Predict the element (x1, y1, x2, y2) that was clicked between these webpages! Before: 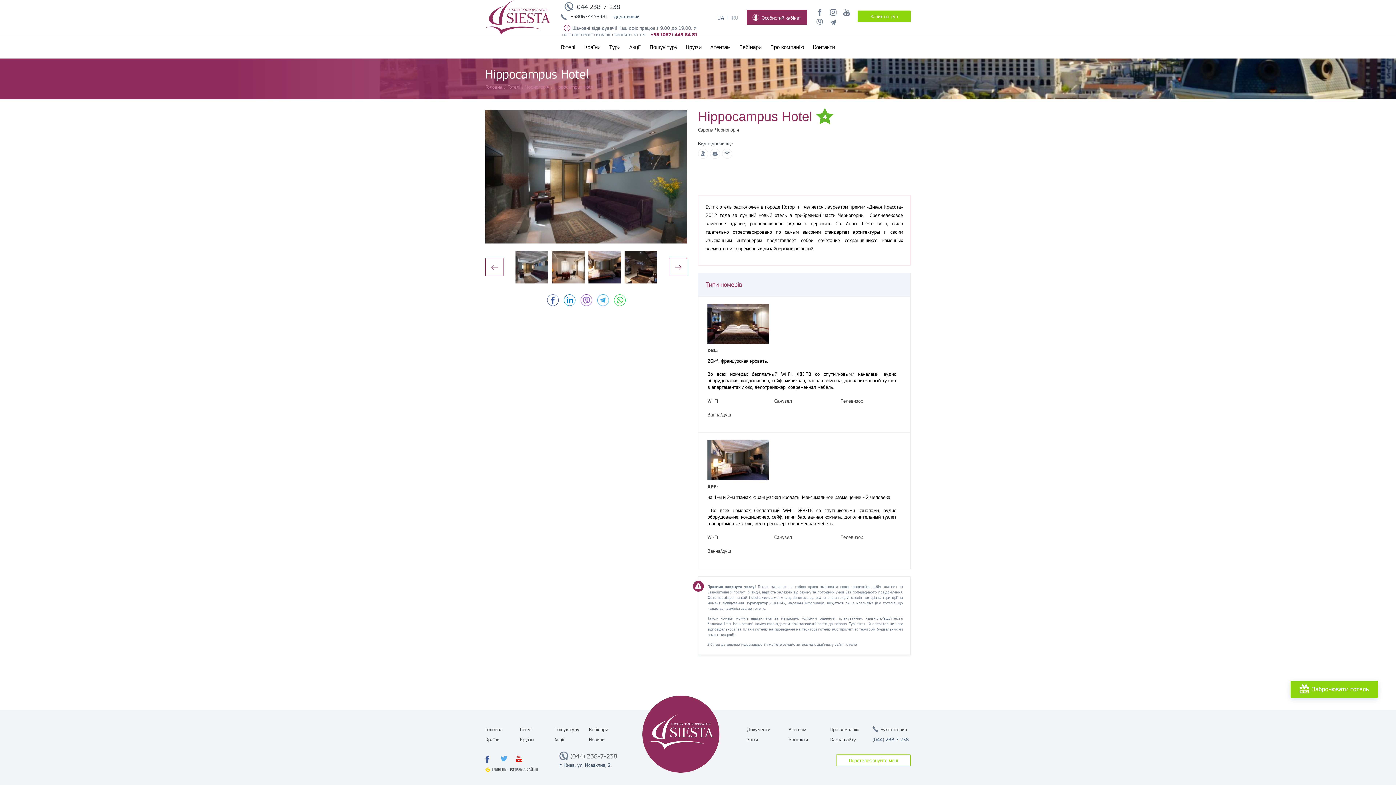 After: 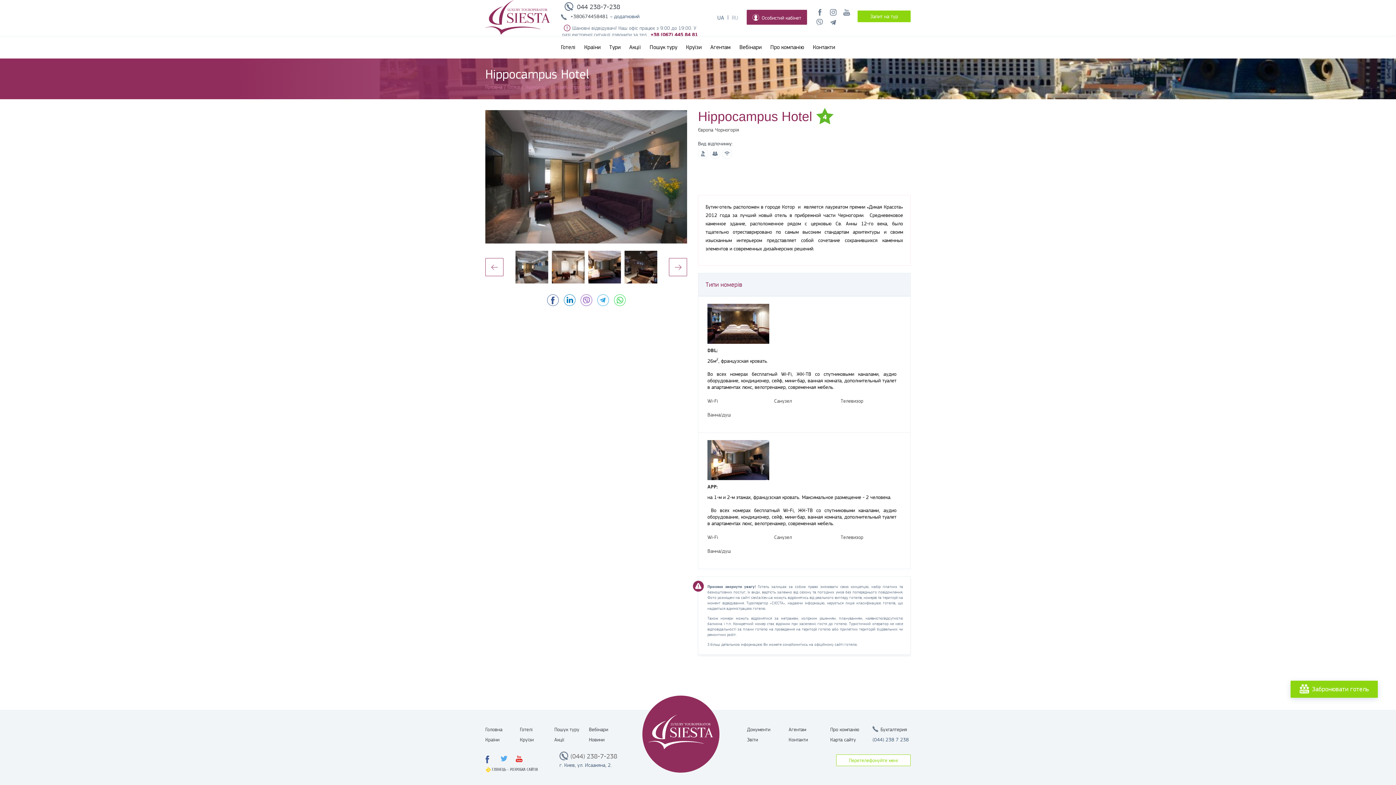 Action: bbox: (570, 13, 608, 19) label: +380674458481